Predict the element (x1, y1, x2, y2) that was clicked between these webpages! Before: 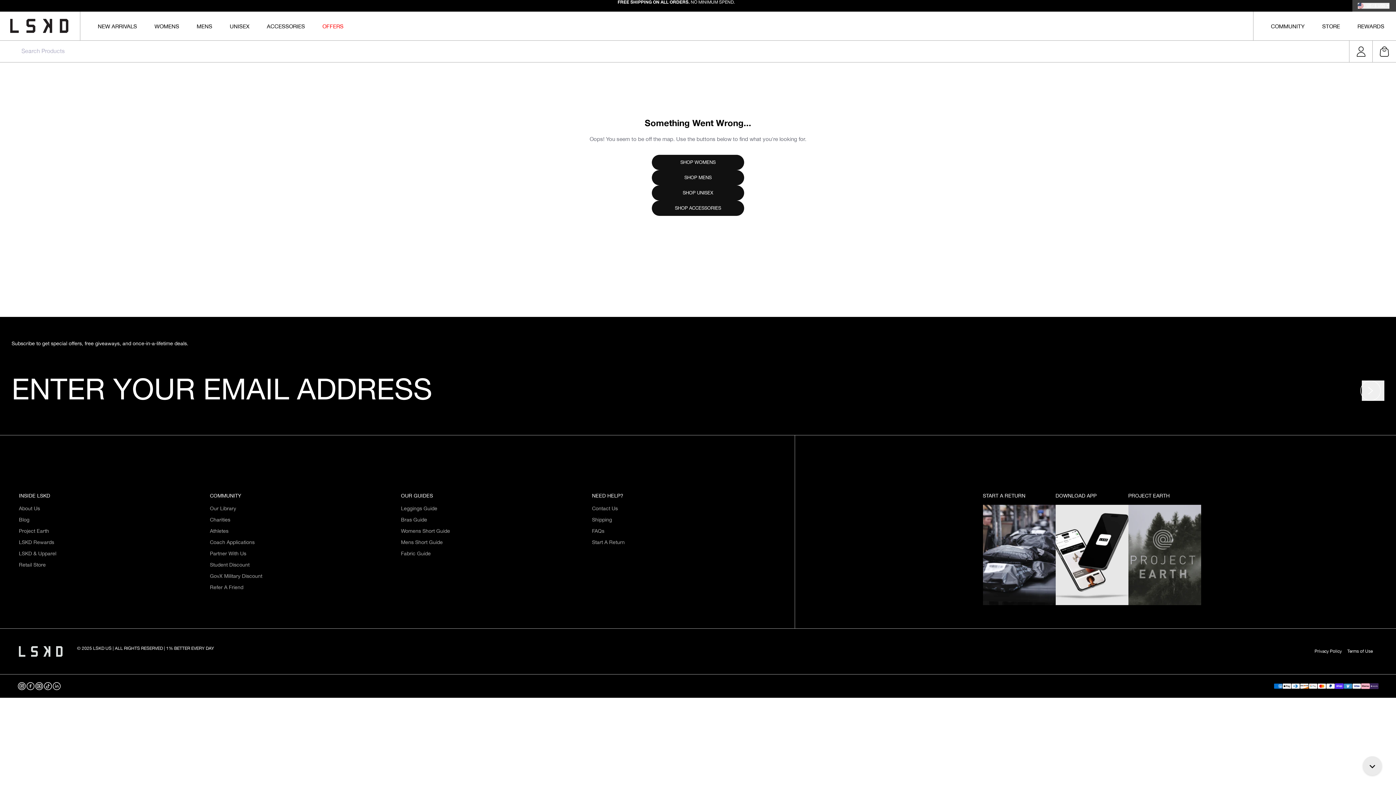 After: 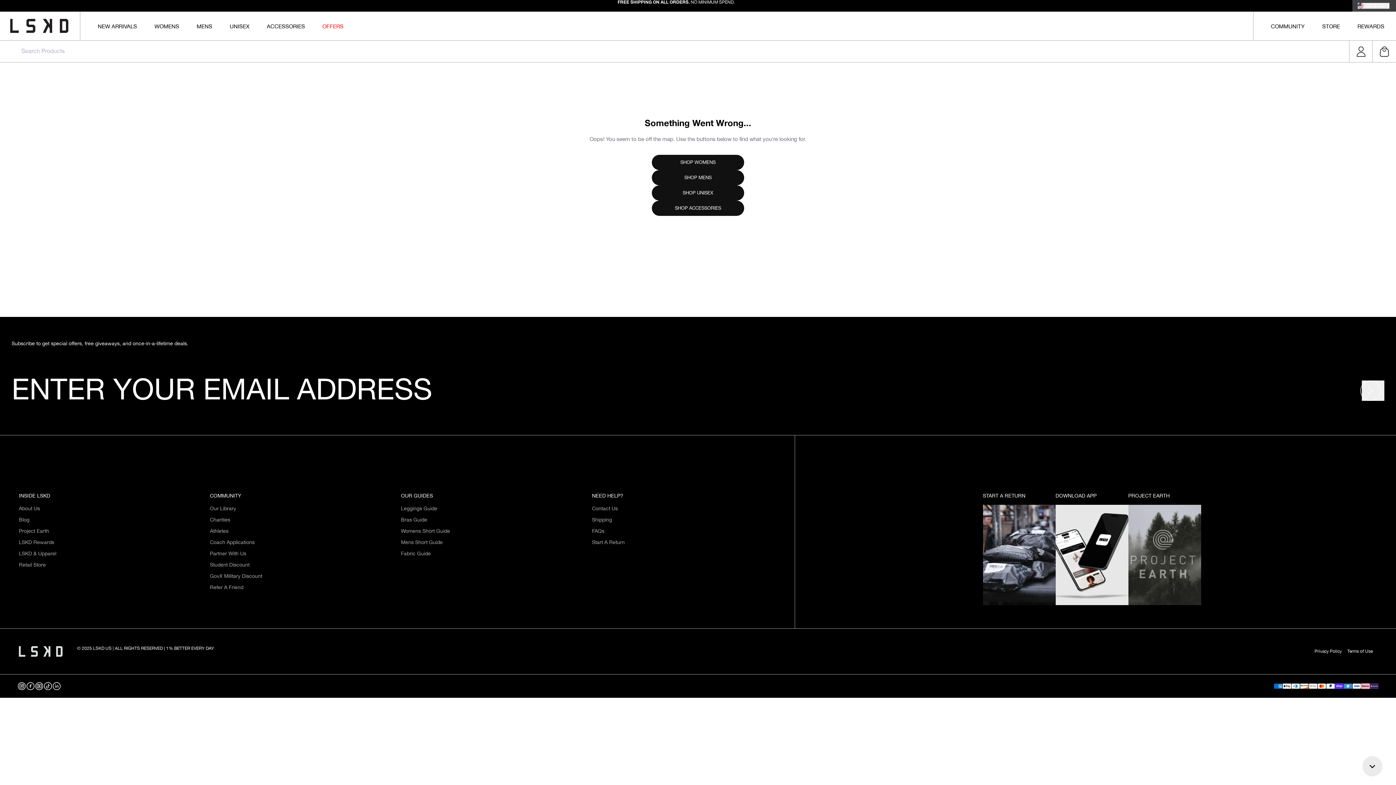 Action: bbox: (26, 682, 34, 690) label: Facebook